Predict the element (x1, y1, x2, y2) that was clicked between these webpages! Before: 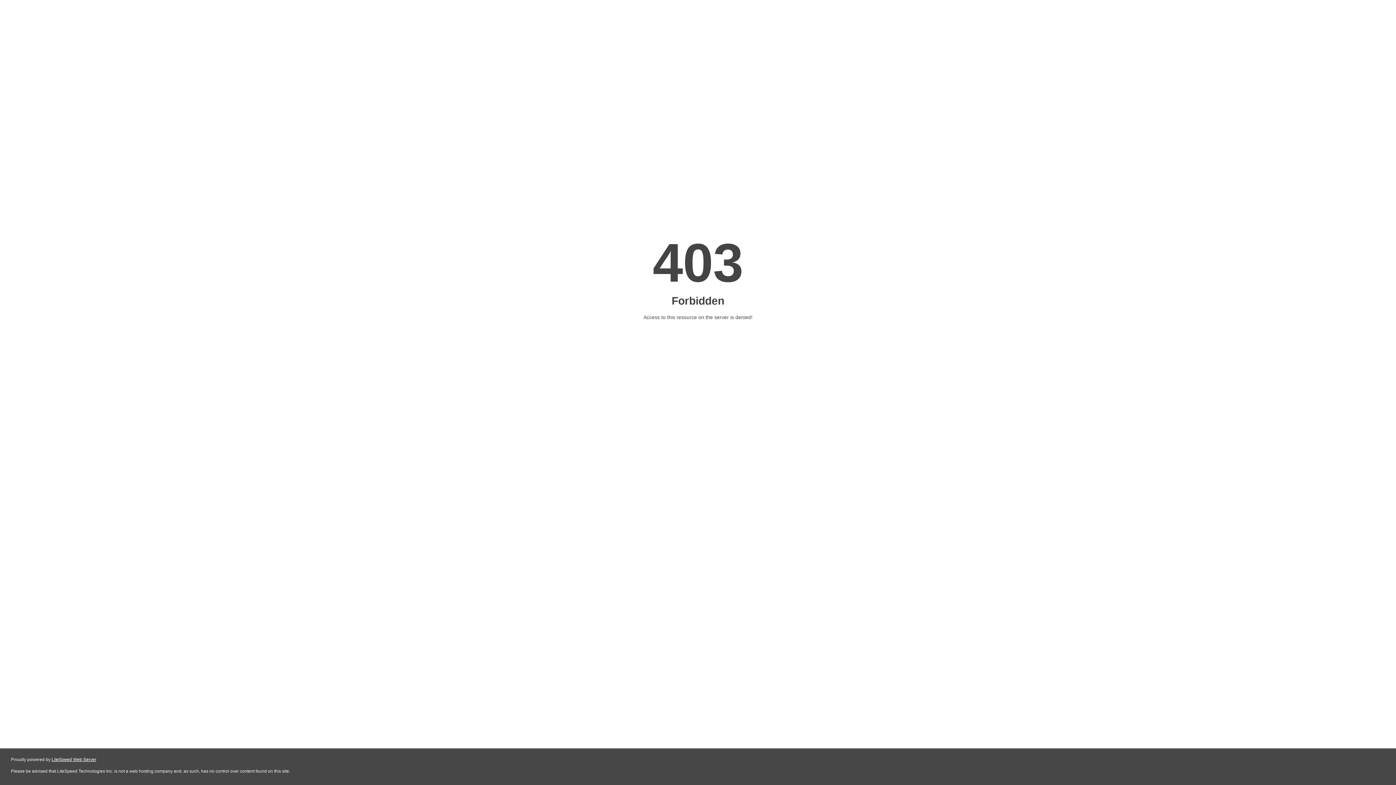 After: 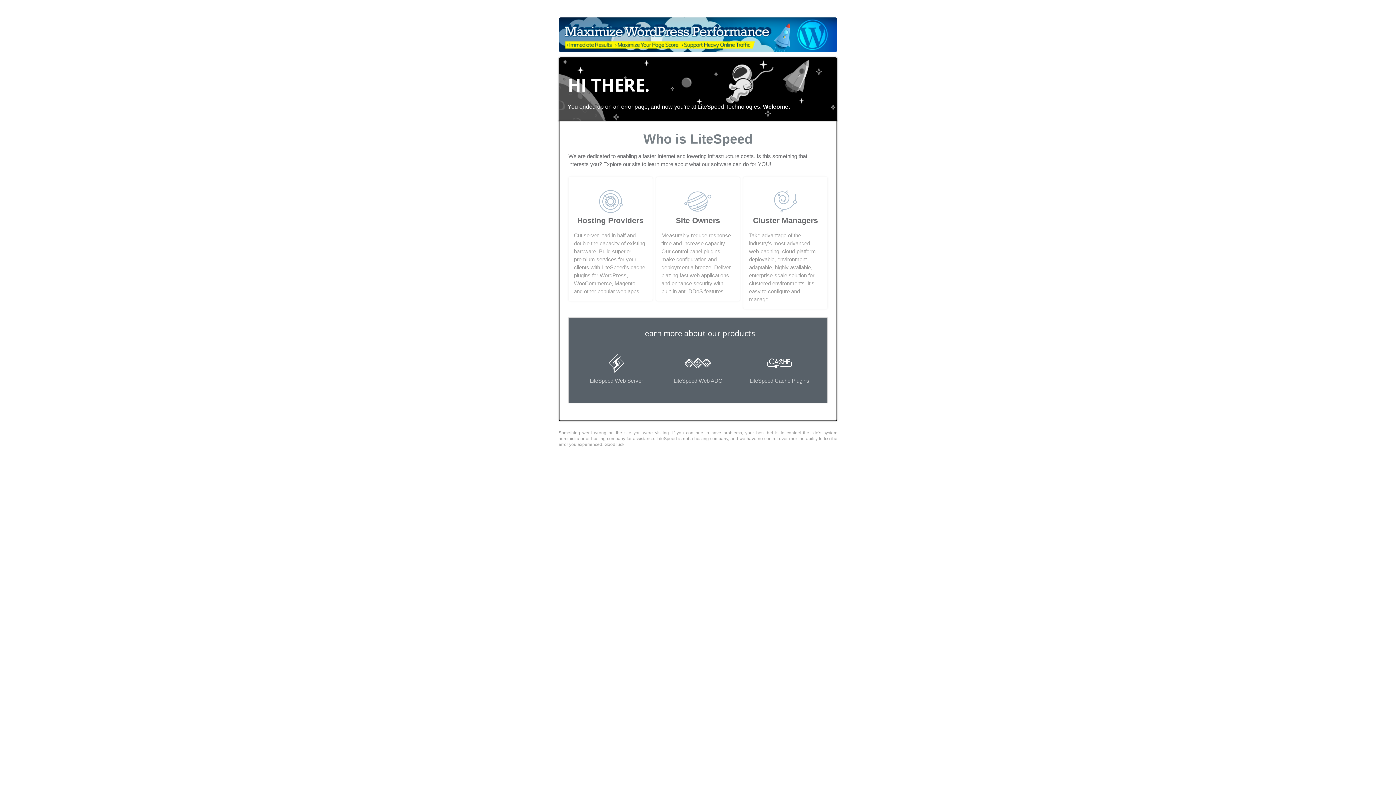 Action: bbox: (51, 757, 96, 762) label: LiteSpeed Web Server